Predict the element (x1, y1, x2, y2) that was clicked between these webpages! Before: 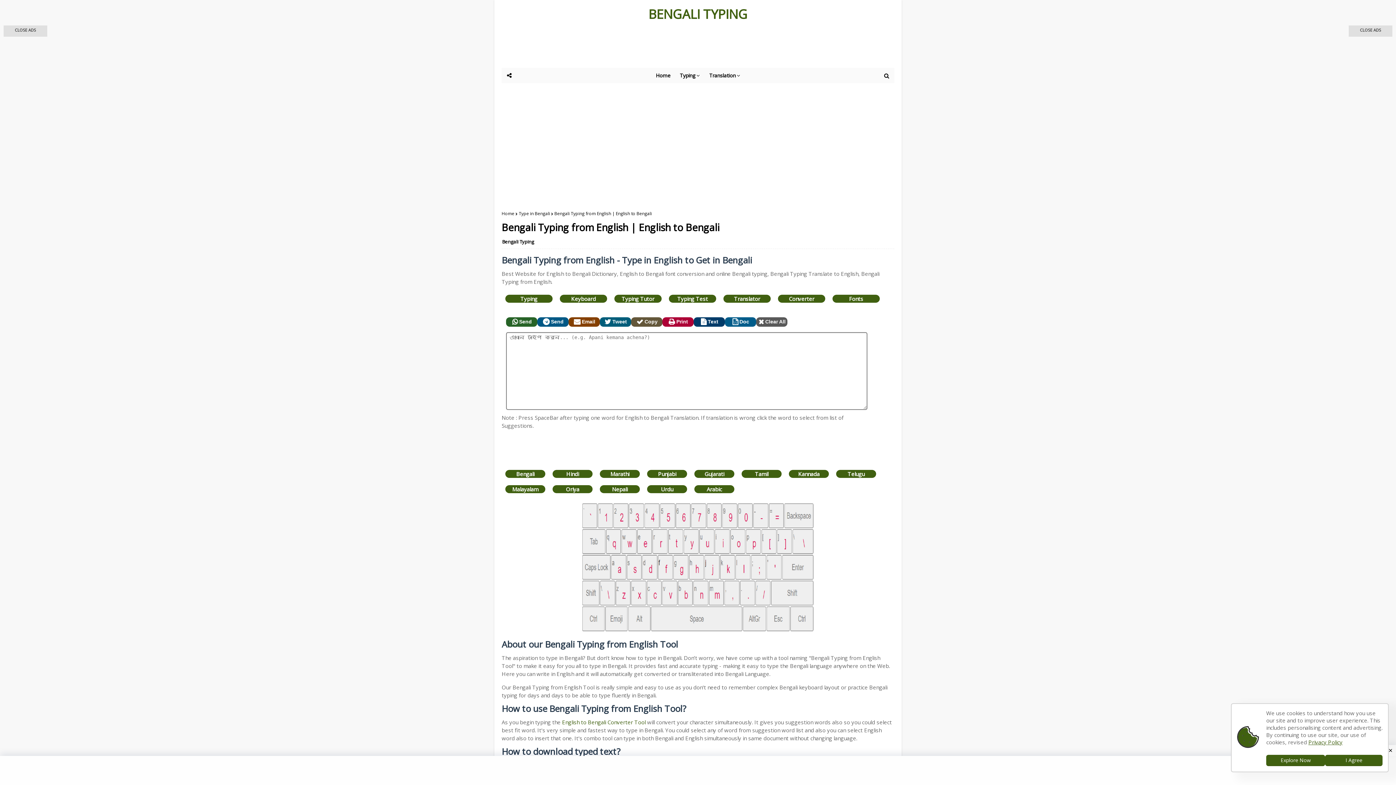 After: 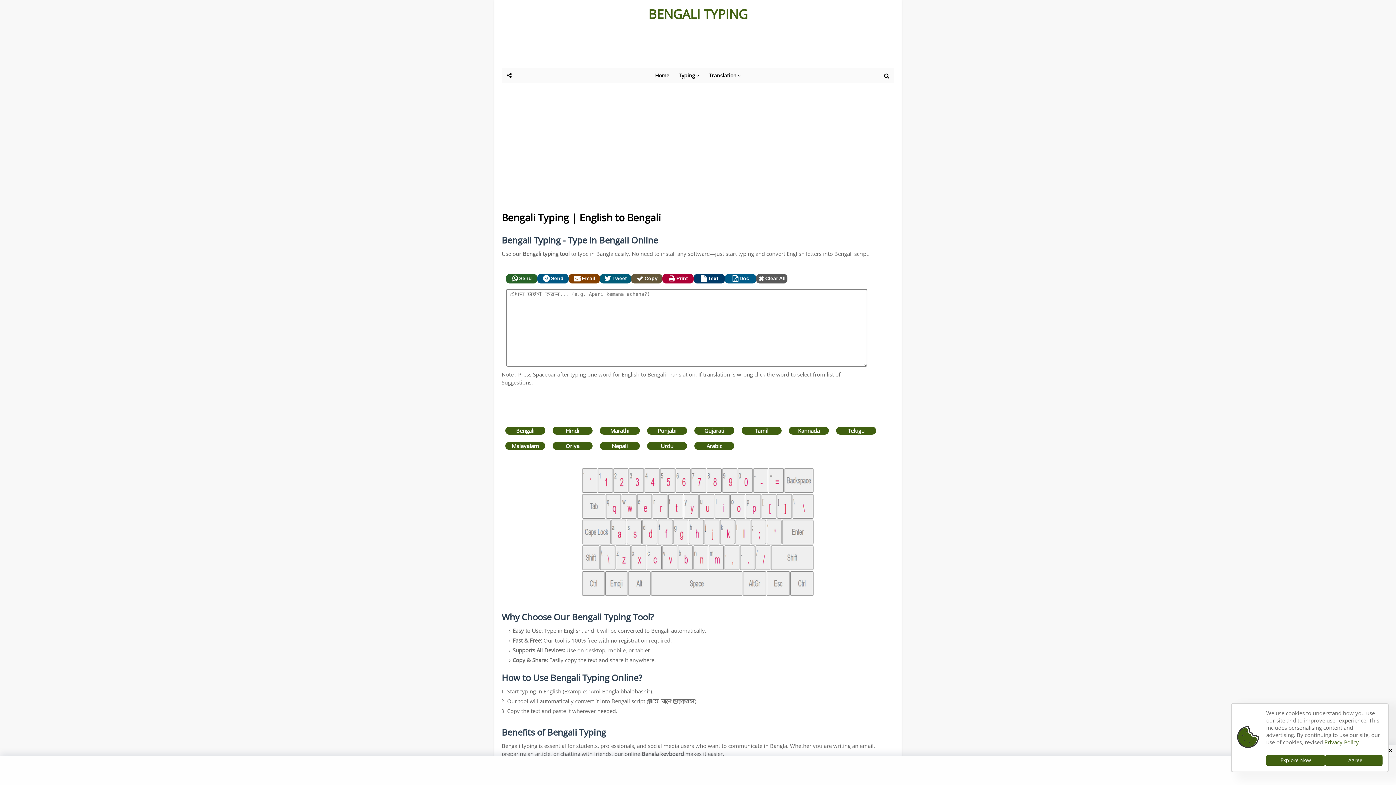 Action: bbox: (648, 5, 747, 22) label: BENGALI TYPING